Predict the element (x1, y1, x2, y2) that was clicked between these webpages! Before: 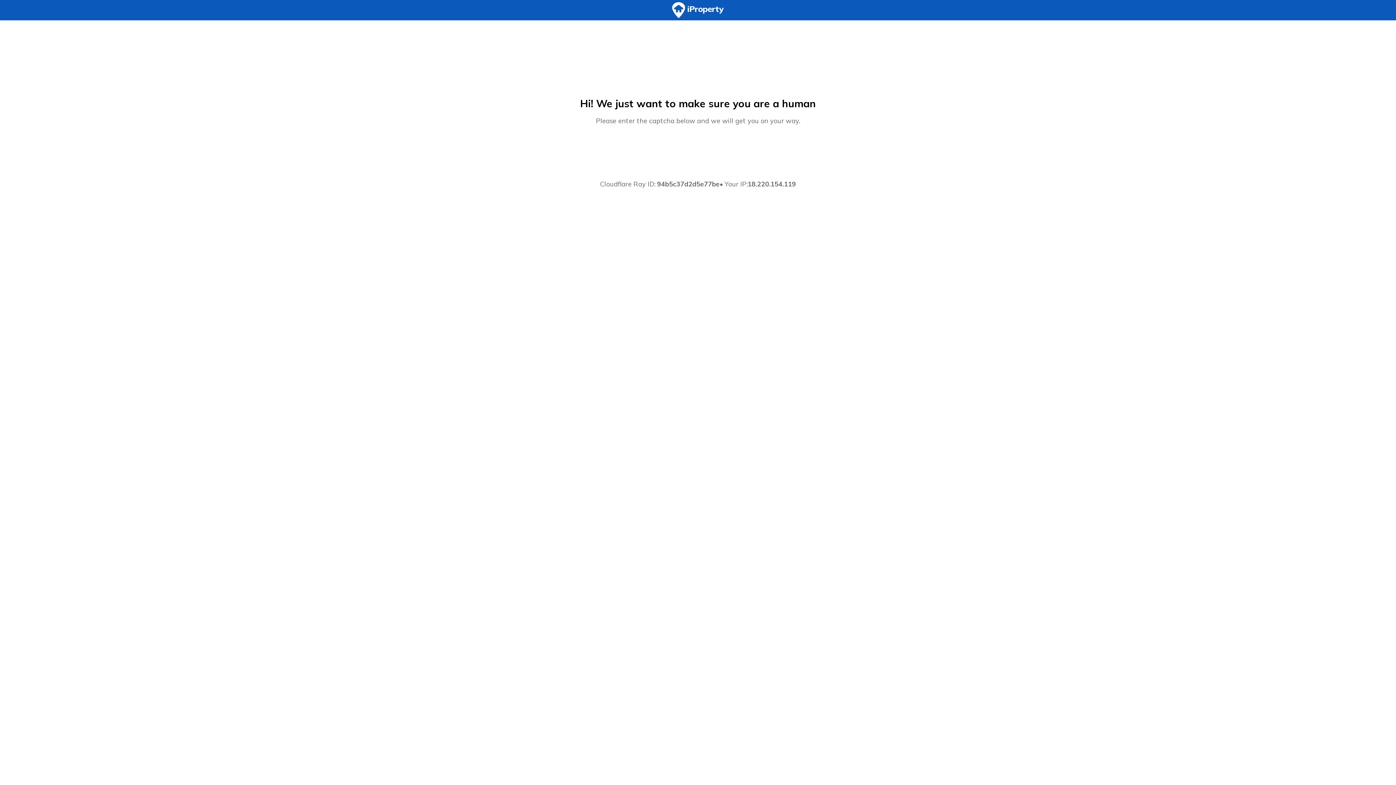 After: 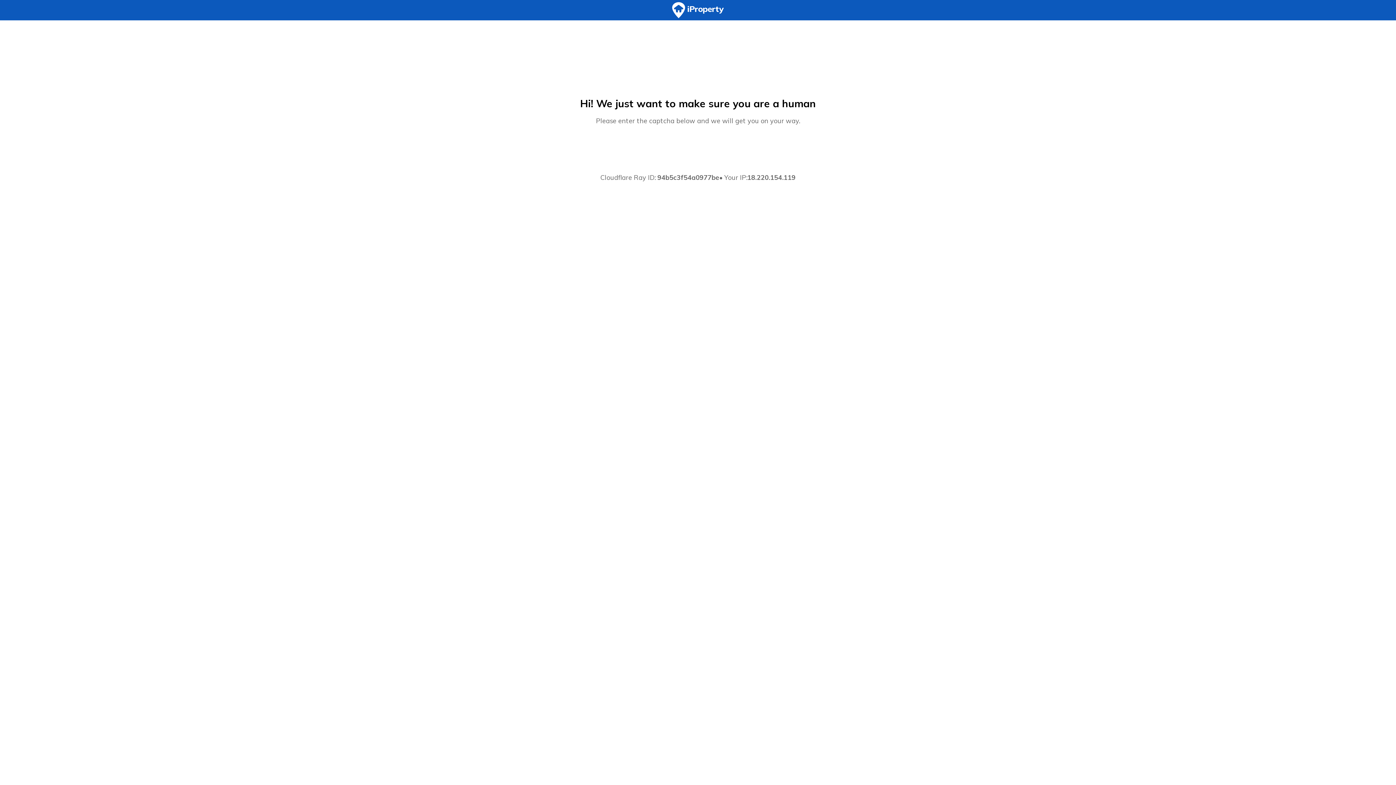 Action: bbox: (0, 0, 1396, 20)